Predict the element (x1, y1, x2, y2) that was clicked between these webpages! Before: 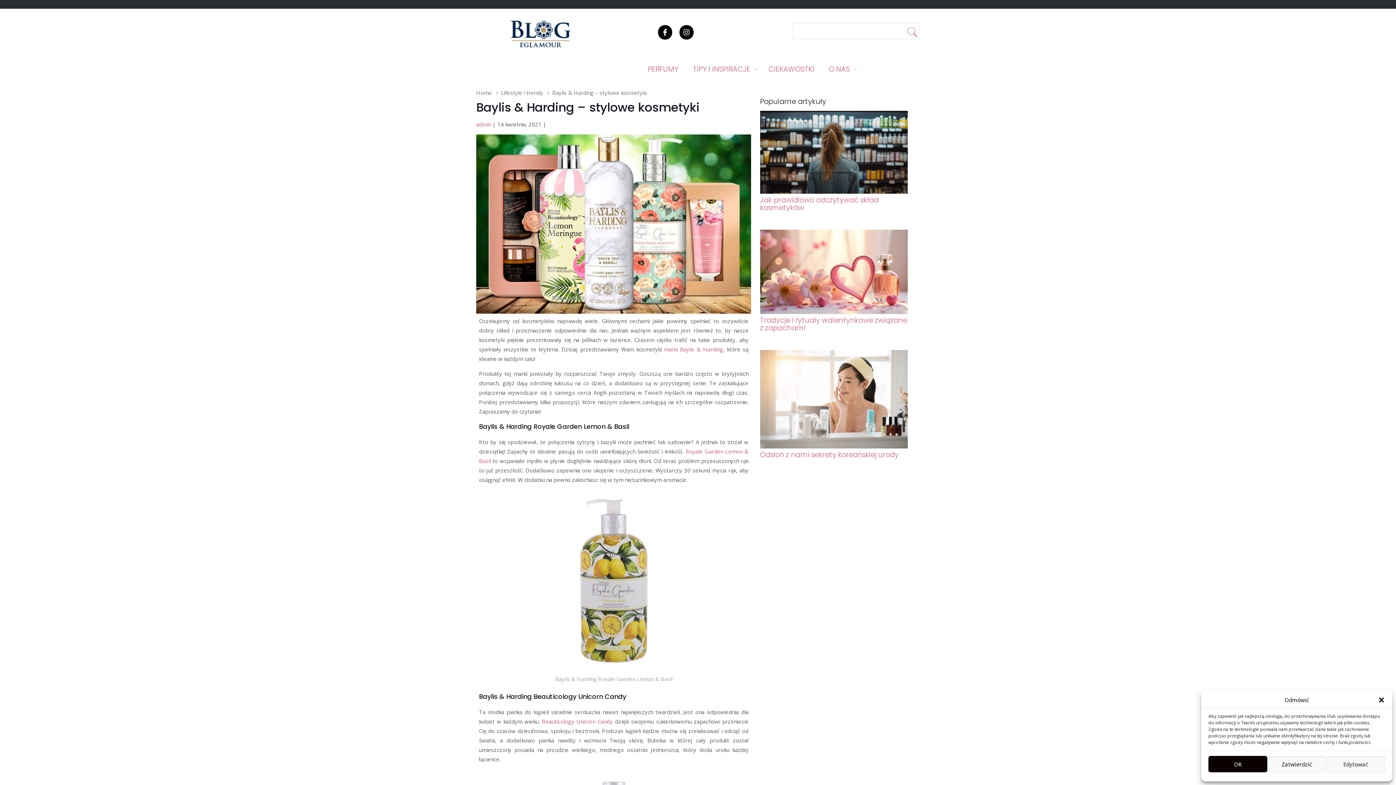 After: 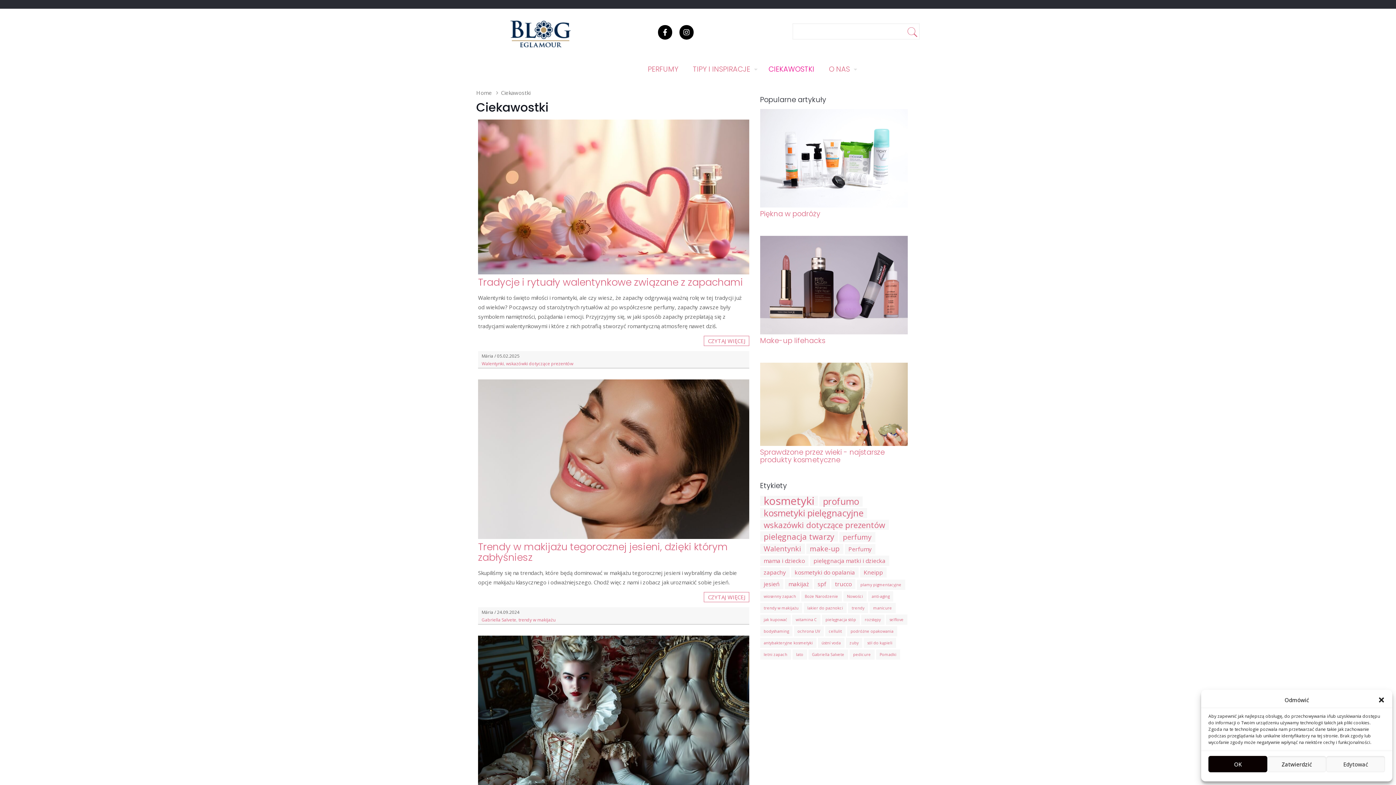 Action: bbox: (761, 58, 821, 80) label: CIEKAWOSTKI